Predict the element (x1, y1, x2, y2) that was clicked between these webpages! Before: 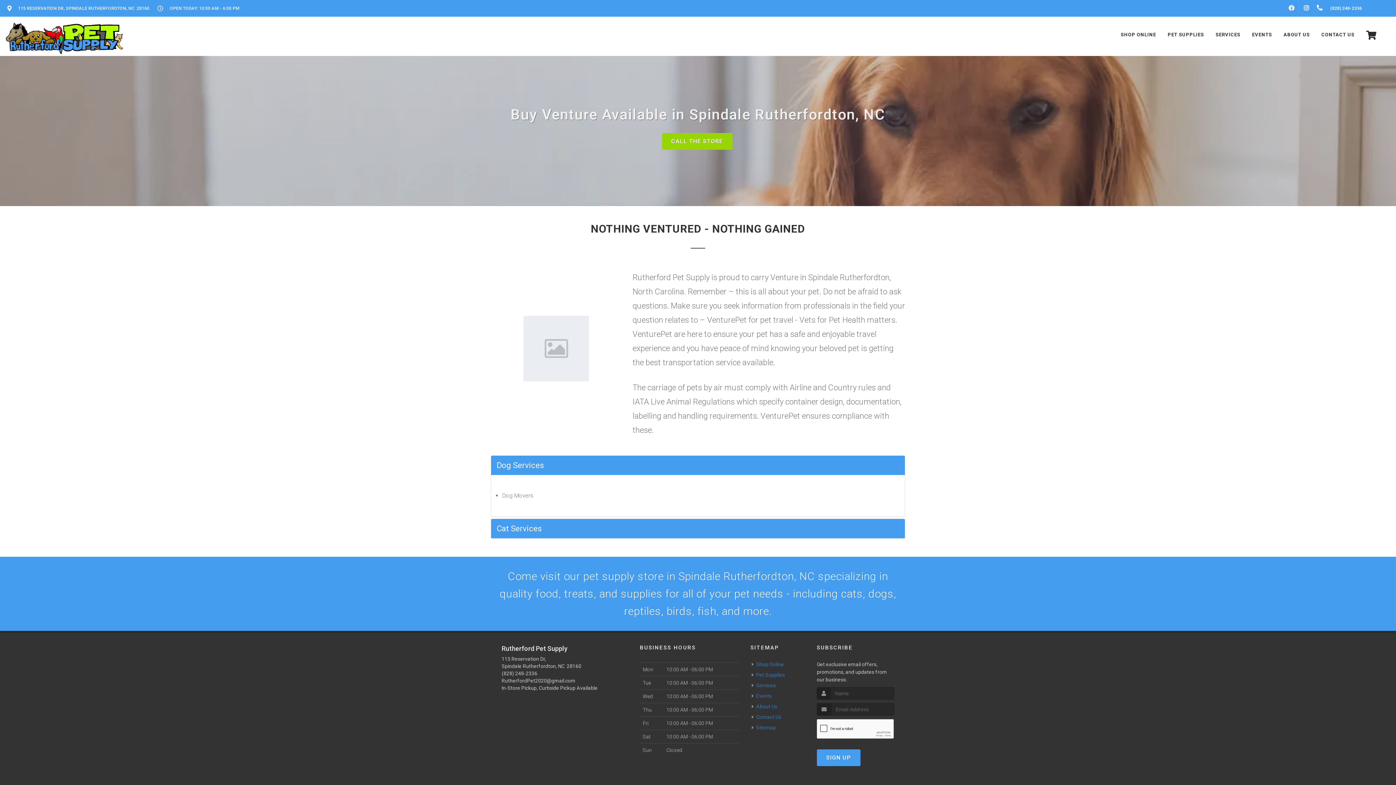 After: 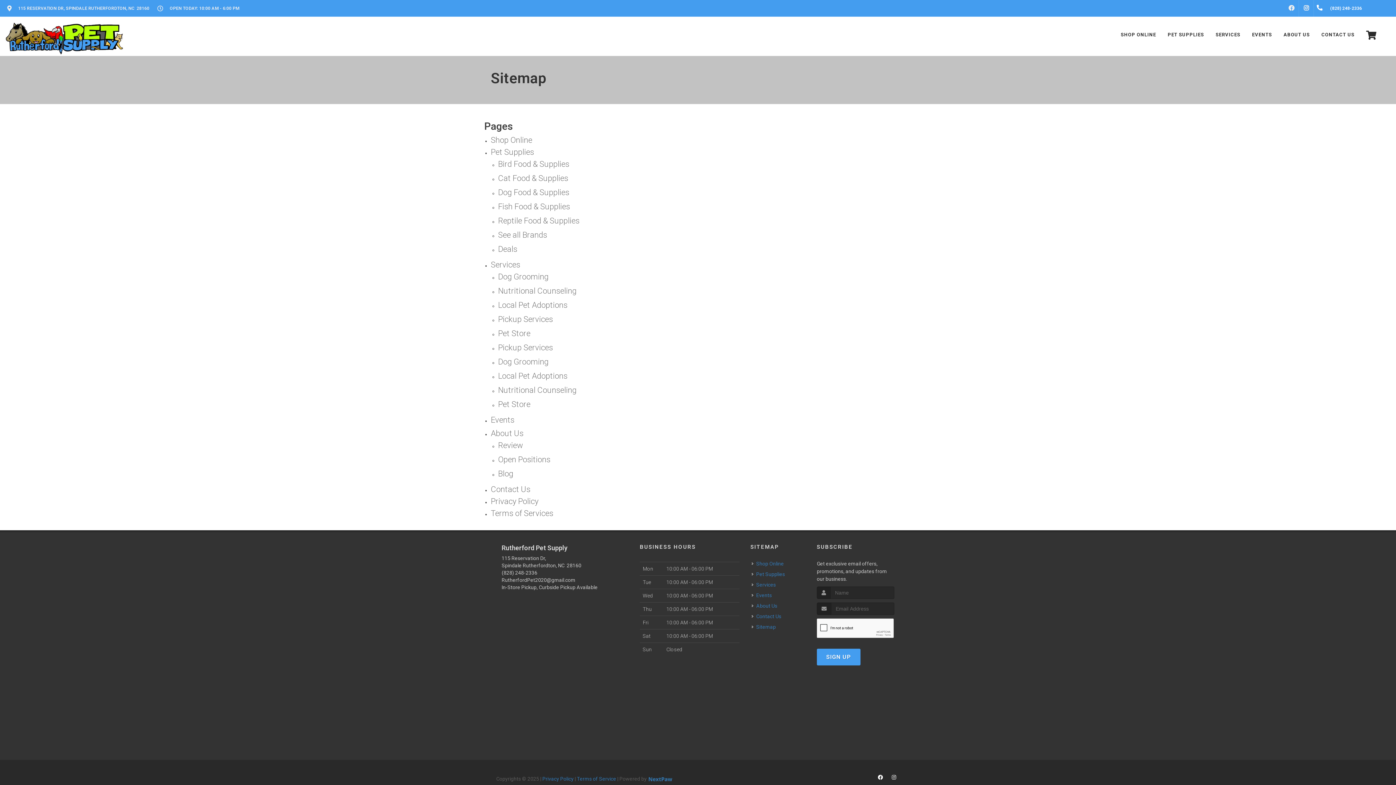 Action: bbox: (752, 724, 777, 732) label: Sitemap